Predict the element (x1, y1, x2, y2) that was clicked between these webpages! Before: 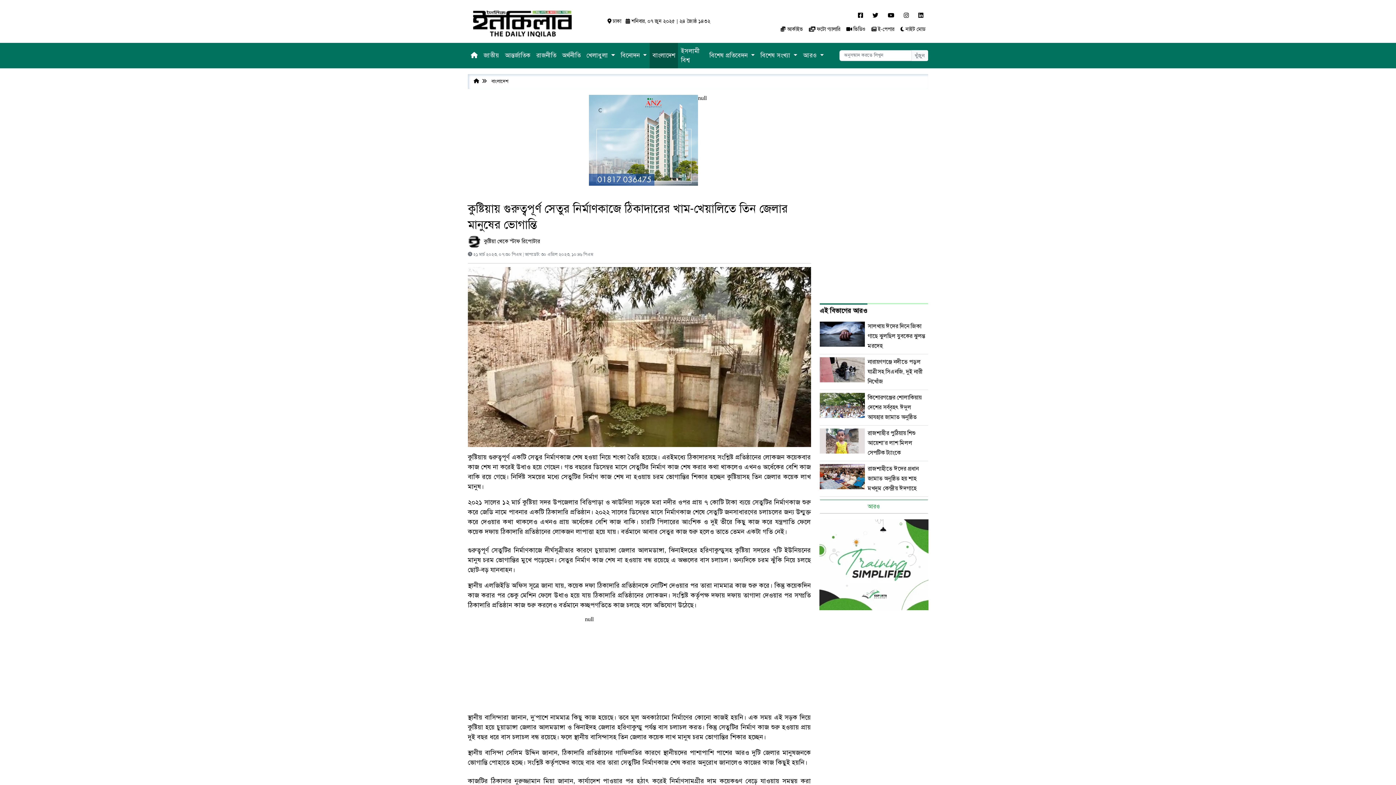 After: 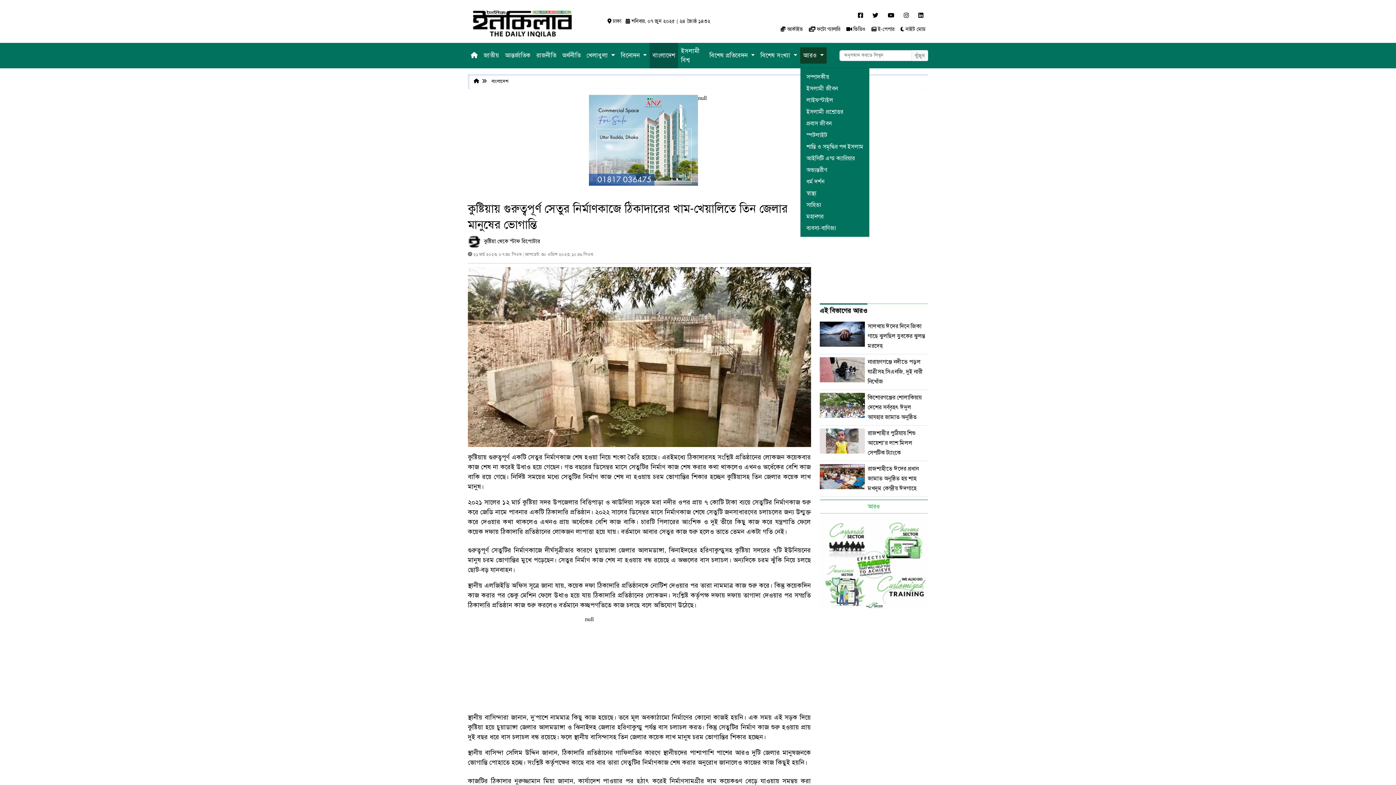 Action: label: আরও  bbox: (800, 47, 826, 63)